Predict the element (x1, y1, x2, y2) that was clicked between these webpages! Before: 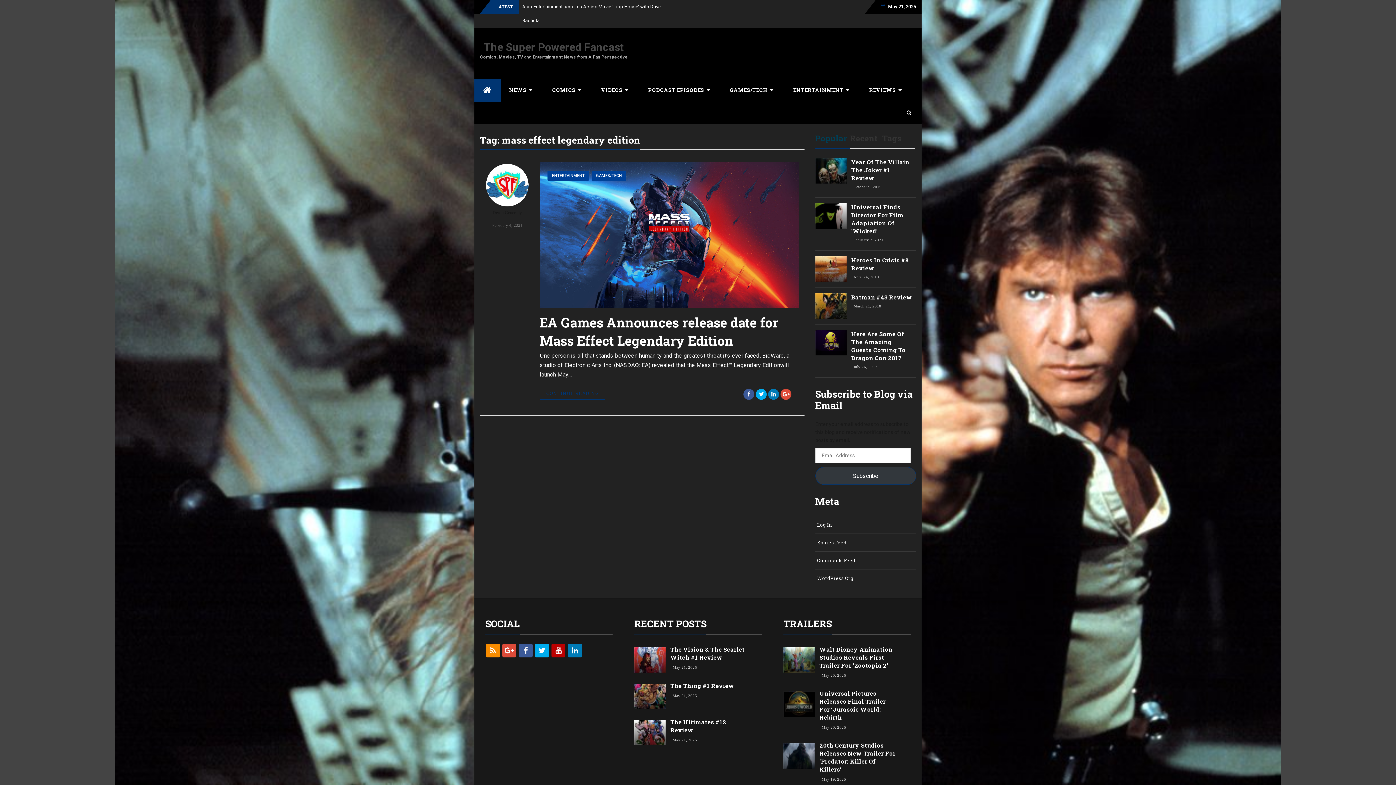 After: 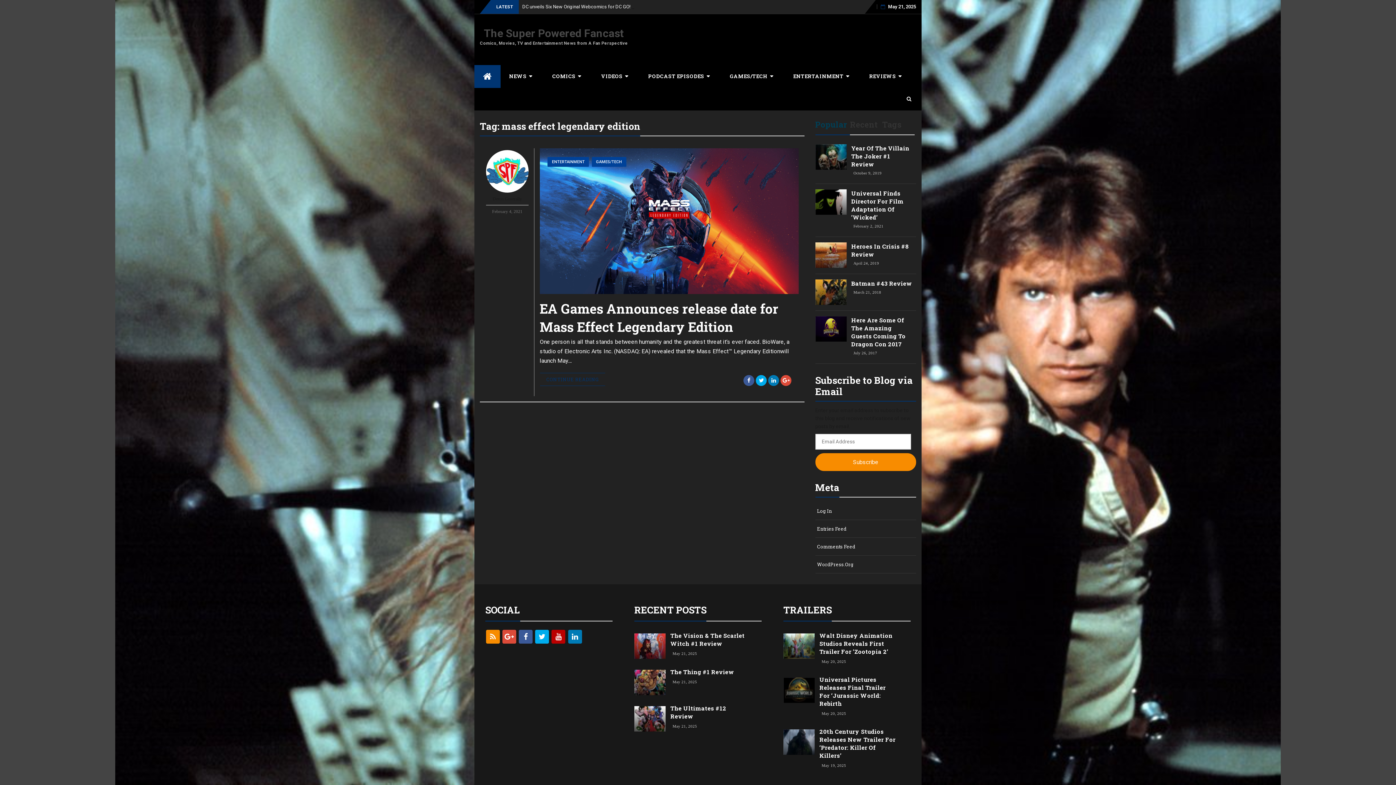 Action: label: Subscribe bbox: (815, 453, 916, 471)